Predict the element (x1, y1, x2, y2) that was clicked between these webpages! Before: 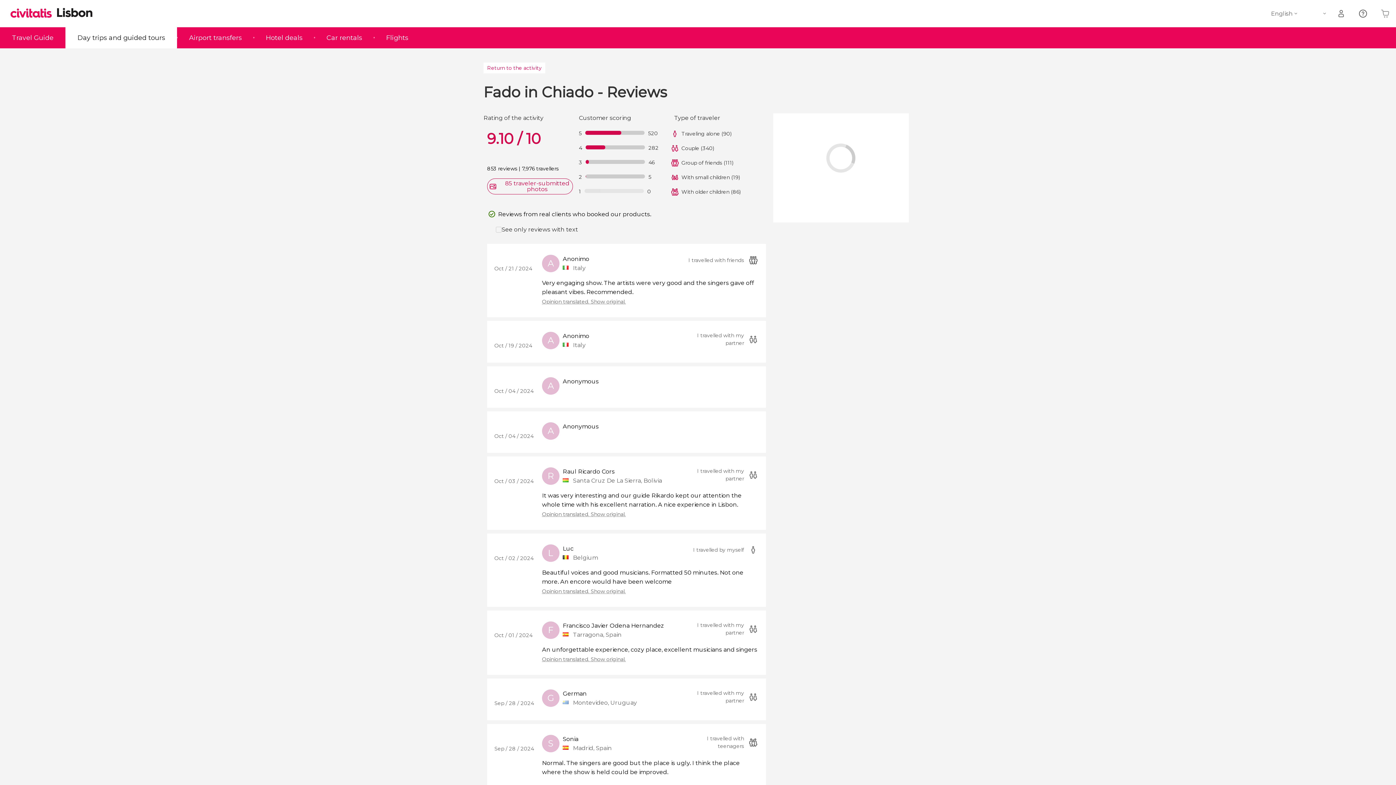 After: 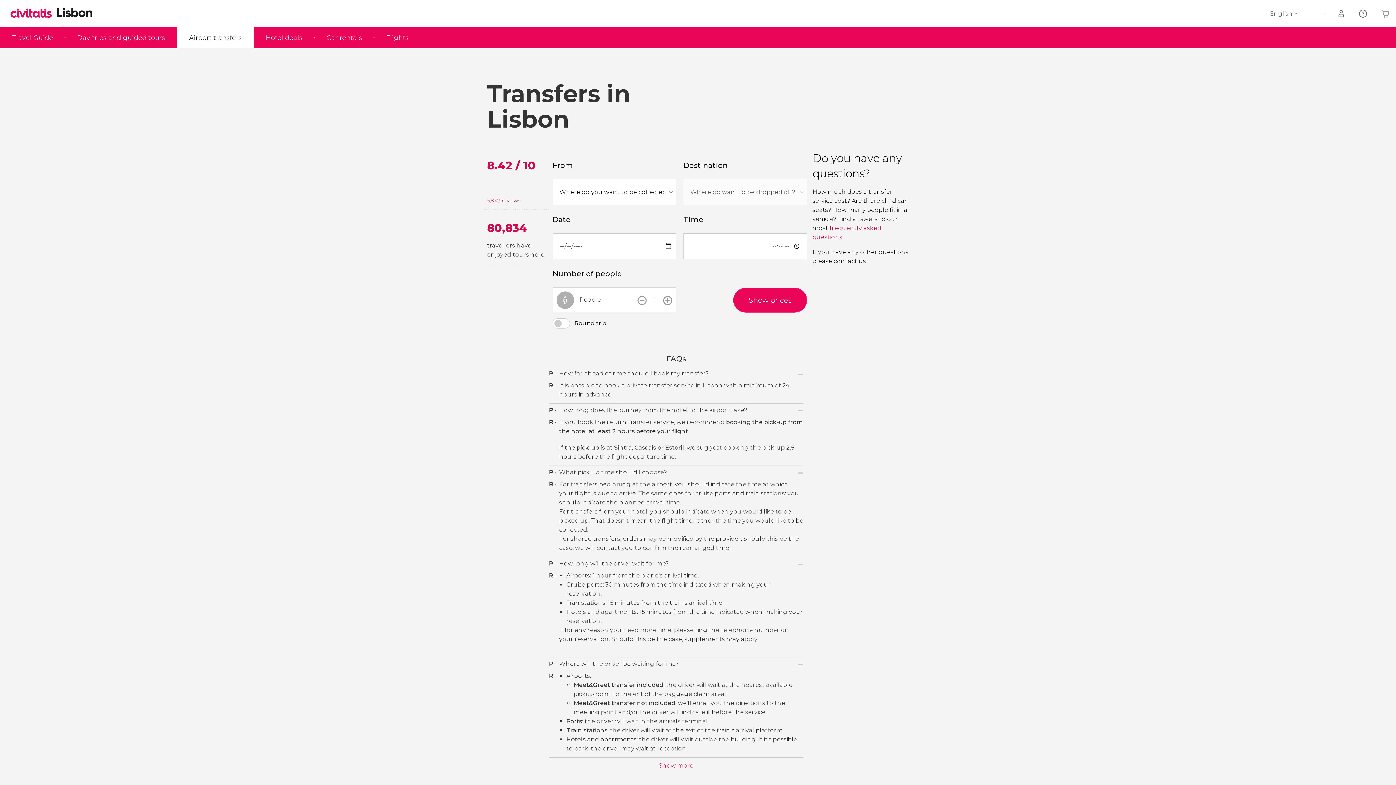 Action: bbox: (177, 27, 253, 48) label: Airport transfers